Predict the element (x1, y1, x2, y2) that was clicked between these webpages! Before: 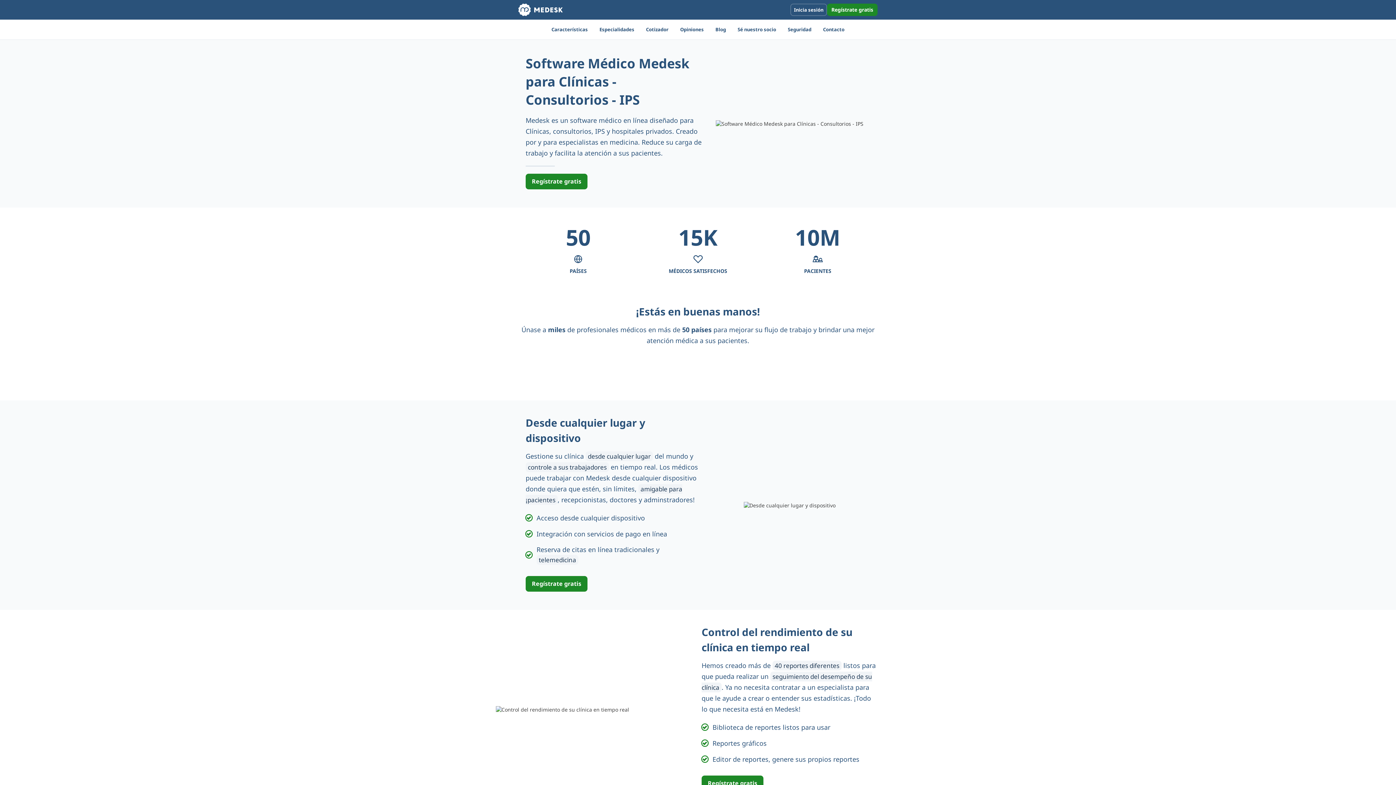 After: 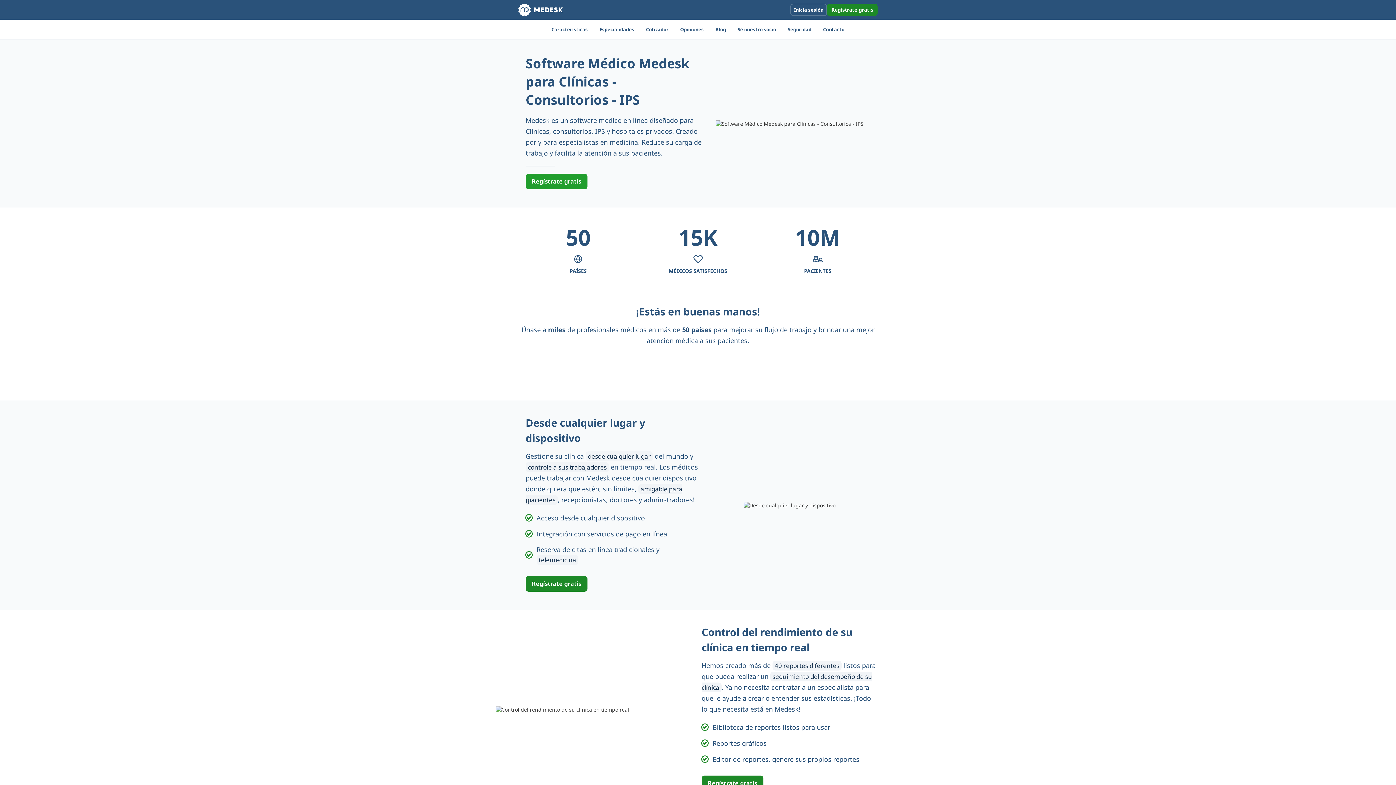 Action: label: Regístrate gratis bbox: (525, 173, 587, 189)